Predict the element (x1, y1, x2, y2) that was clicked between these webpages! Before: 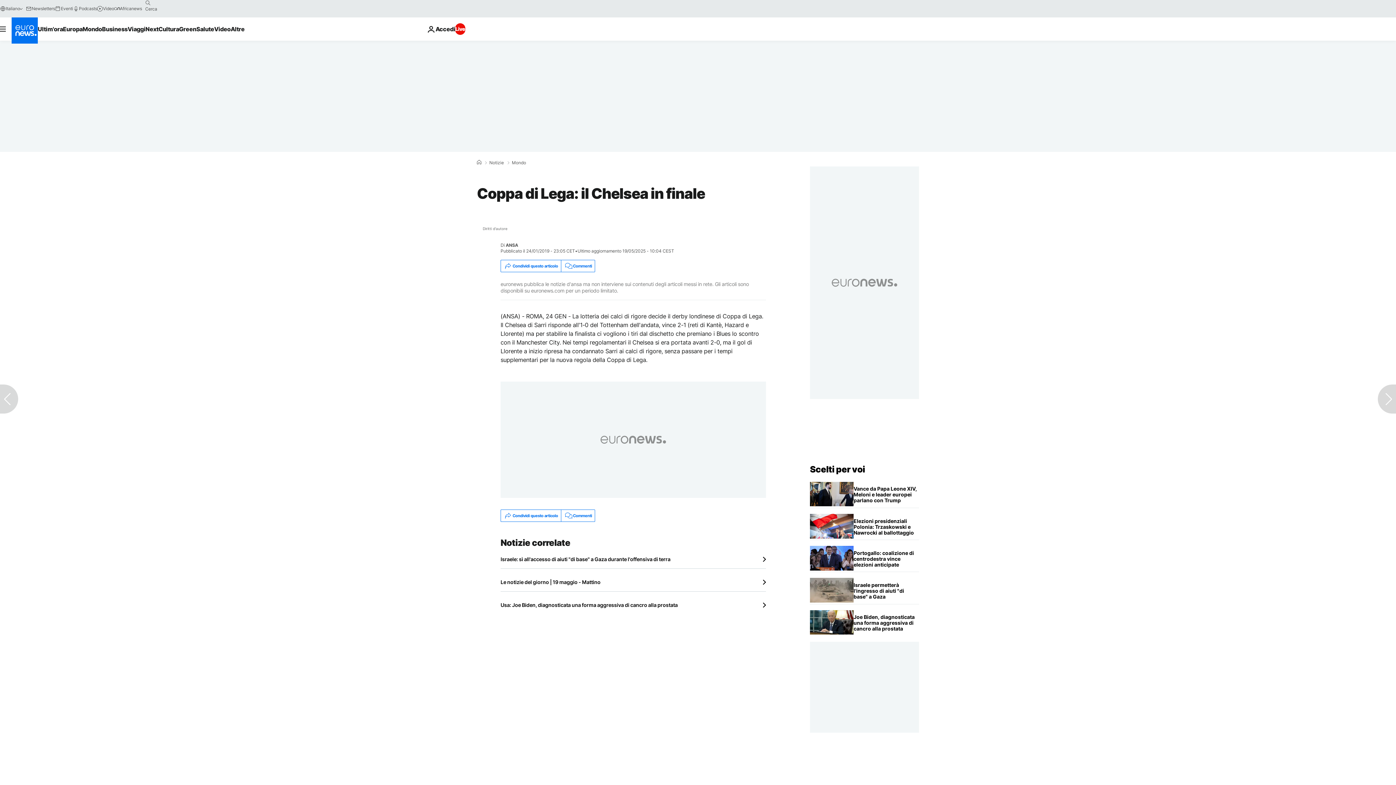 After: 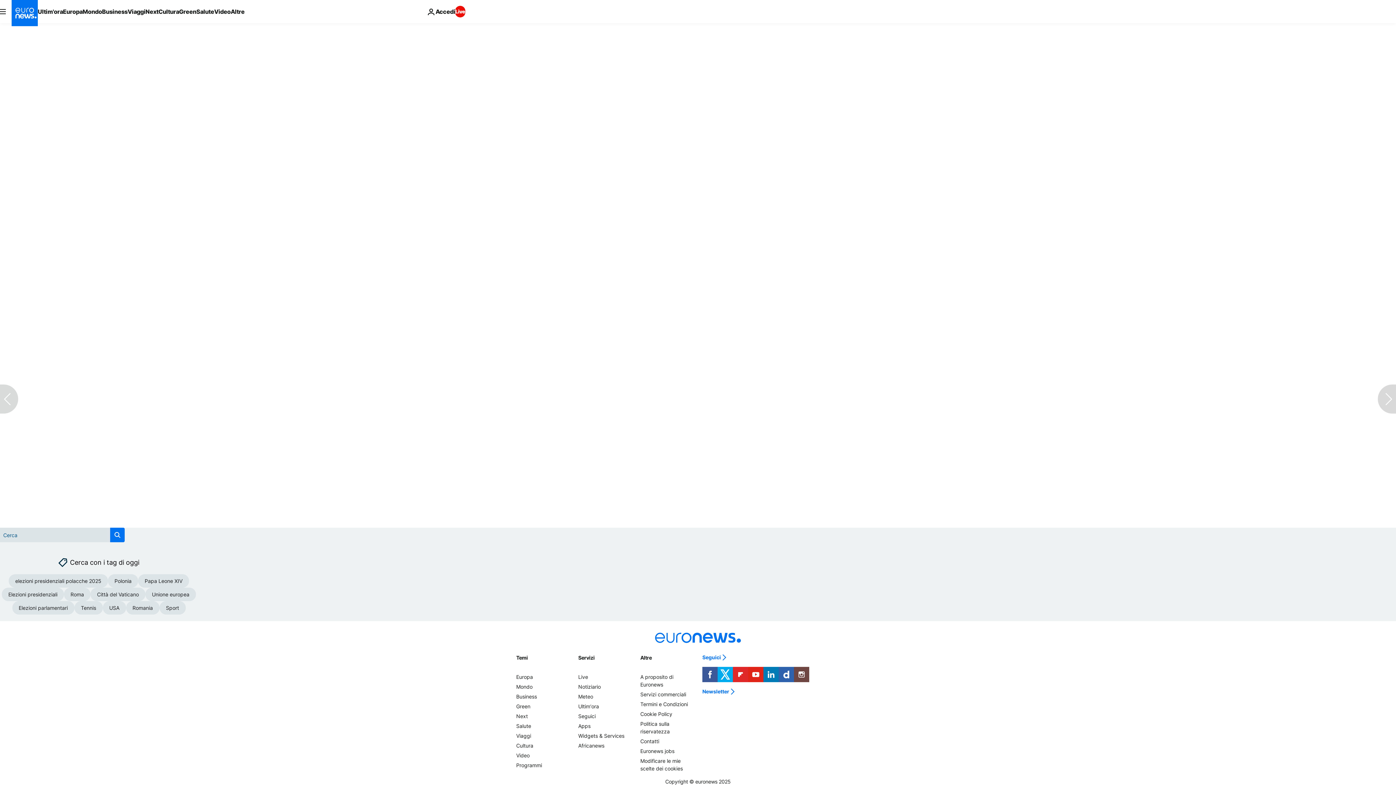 Action: label: Commenti bbox: (561, 260, 595, 272)